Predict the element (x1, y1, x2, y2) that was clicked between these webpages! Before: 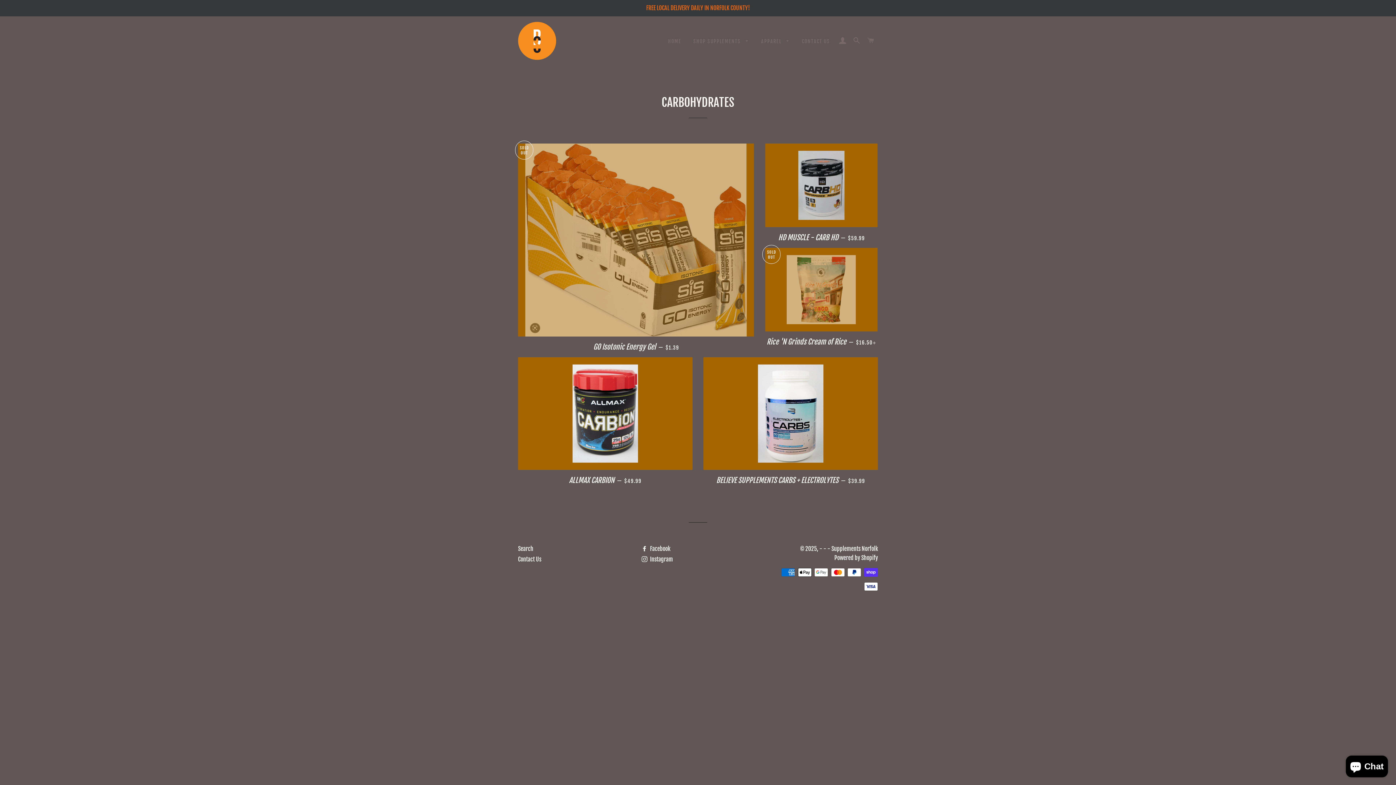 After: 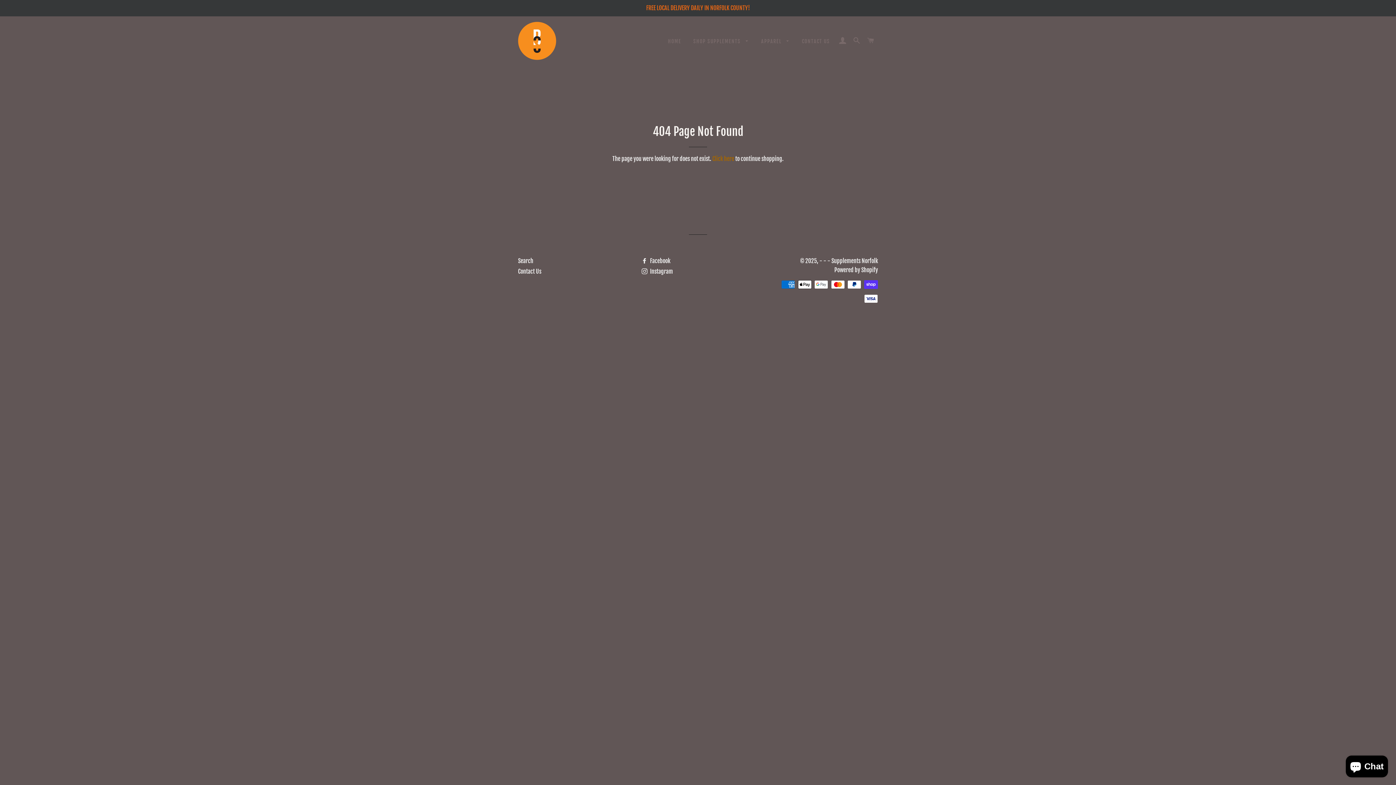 Action: label: APPAREL  bbox: (755, 32, 795, 50)